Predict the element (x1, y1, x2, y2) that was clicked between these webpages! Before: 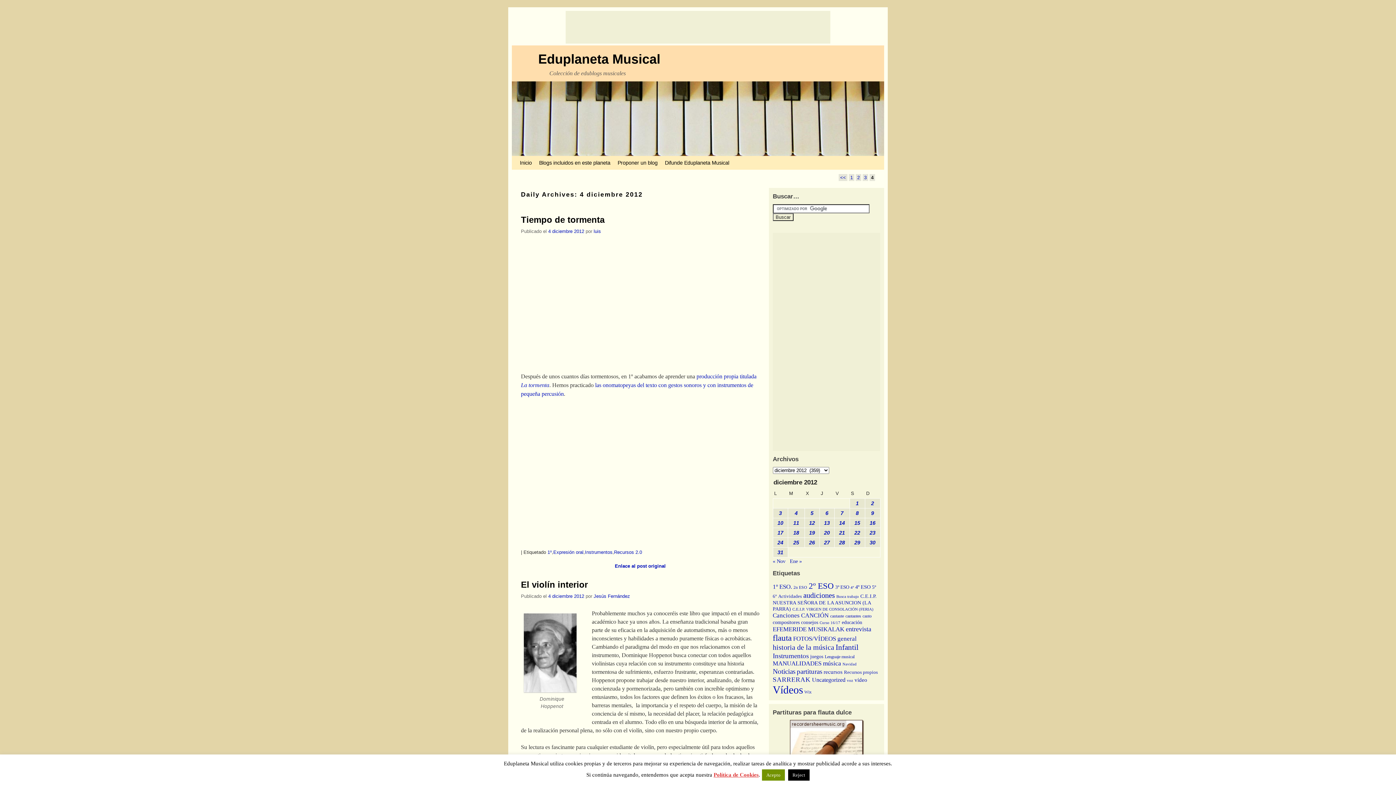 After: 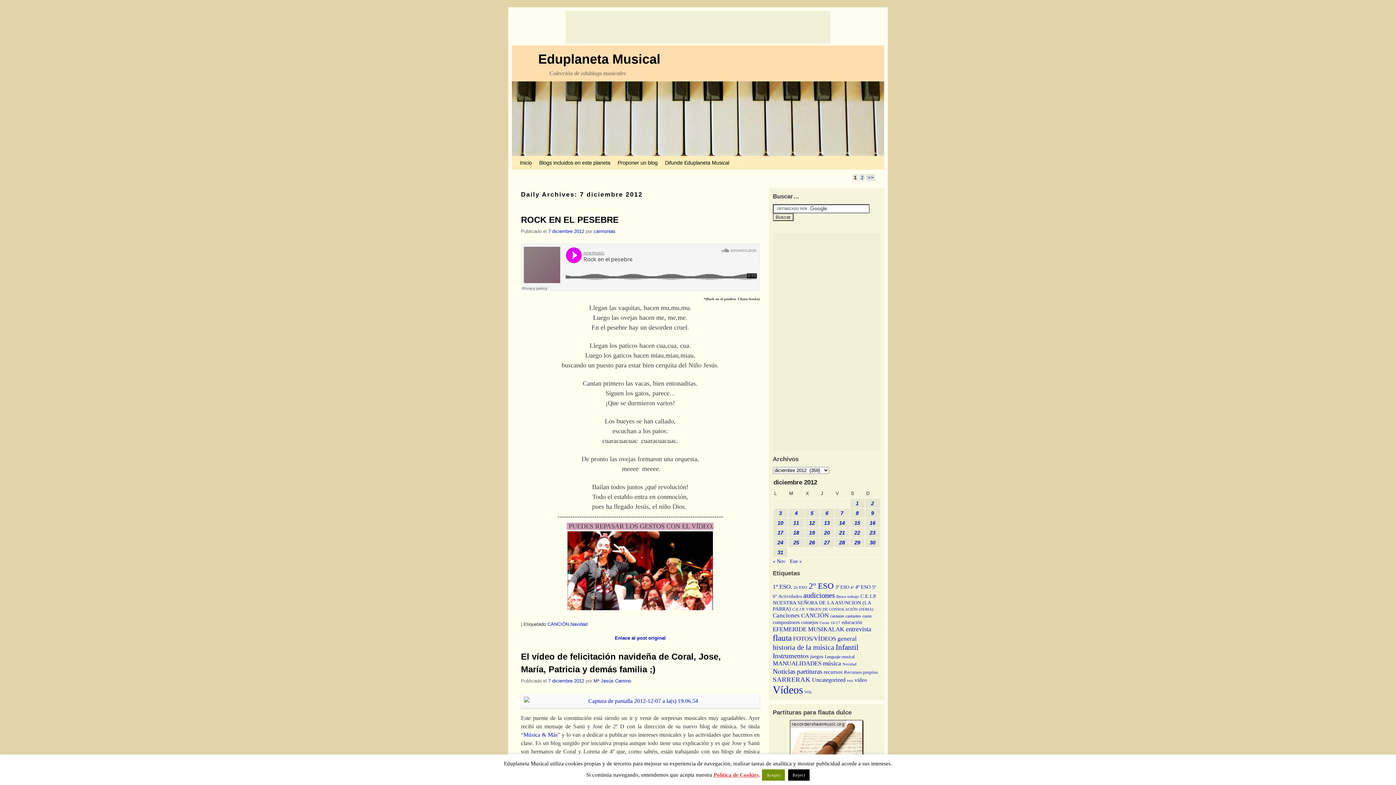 Action: label: Entradas publicadas el 7 de December de 2012 bbox: (840, 510, 843, 516)